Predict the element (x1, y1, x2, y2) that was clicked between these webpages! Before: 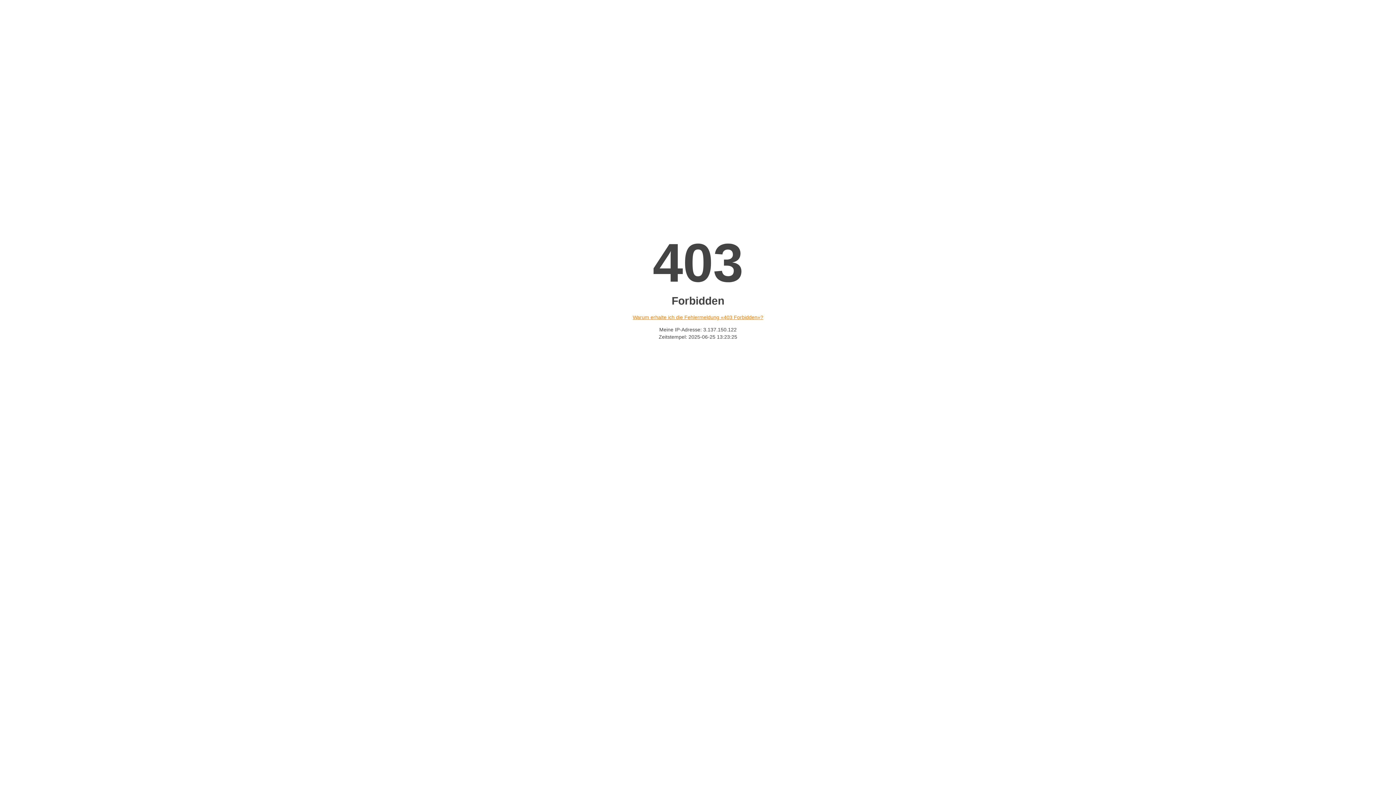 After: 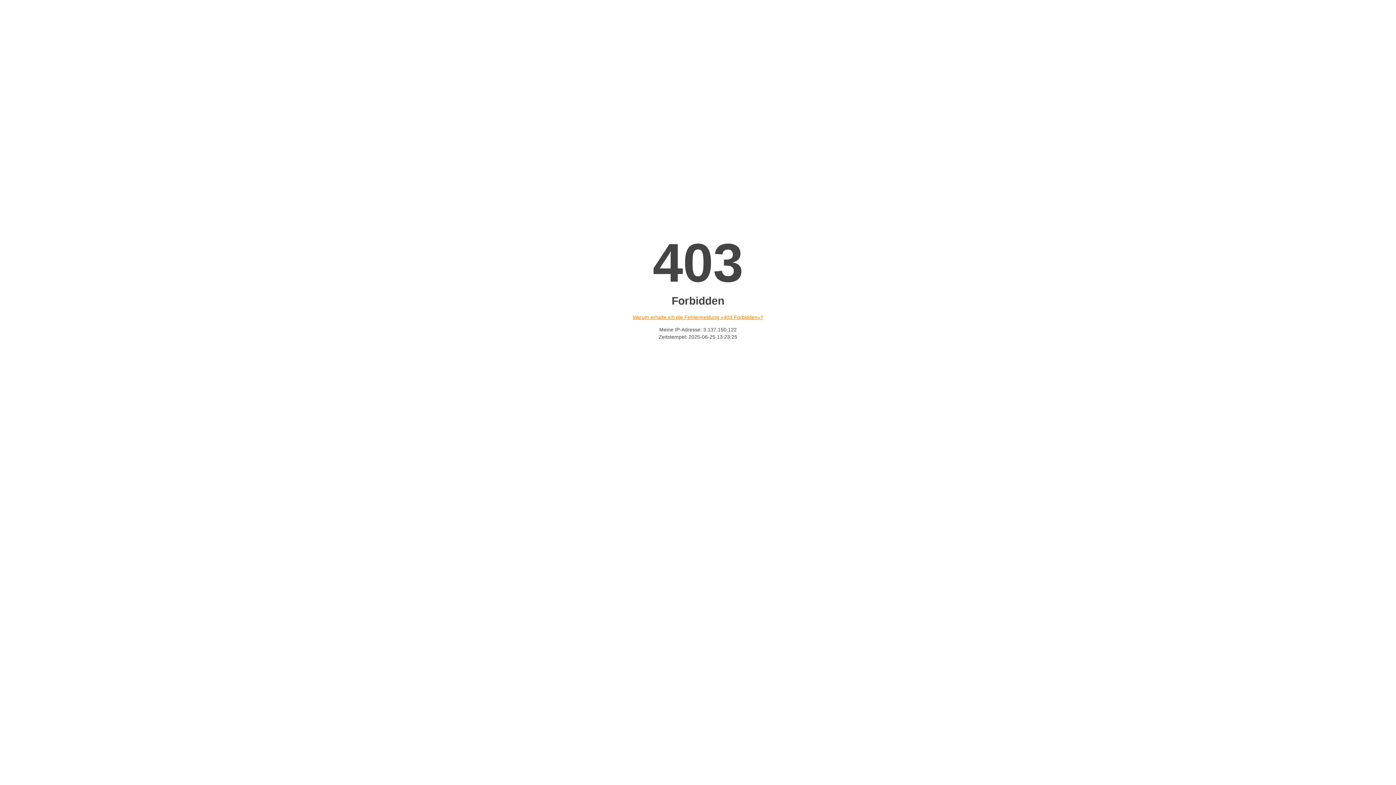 Action: bbox: (632, 314, 763, 320) label: Warum erhalte ich die Fehlermeldung «403 Forbidden»?